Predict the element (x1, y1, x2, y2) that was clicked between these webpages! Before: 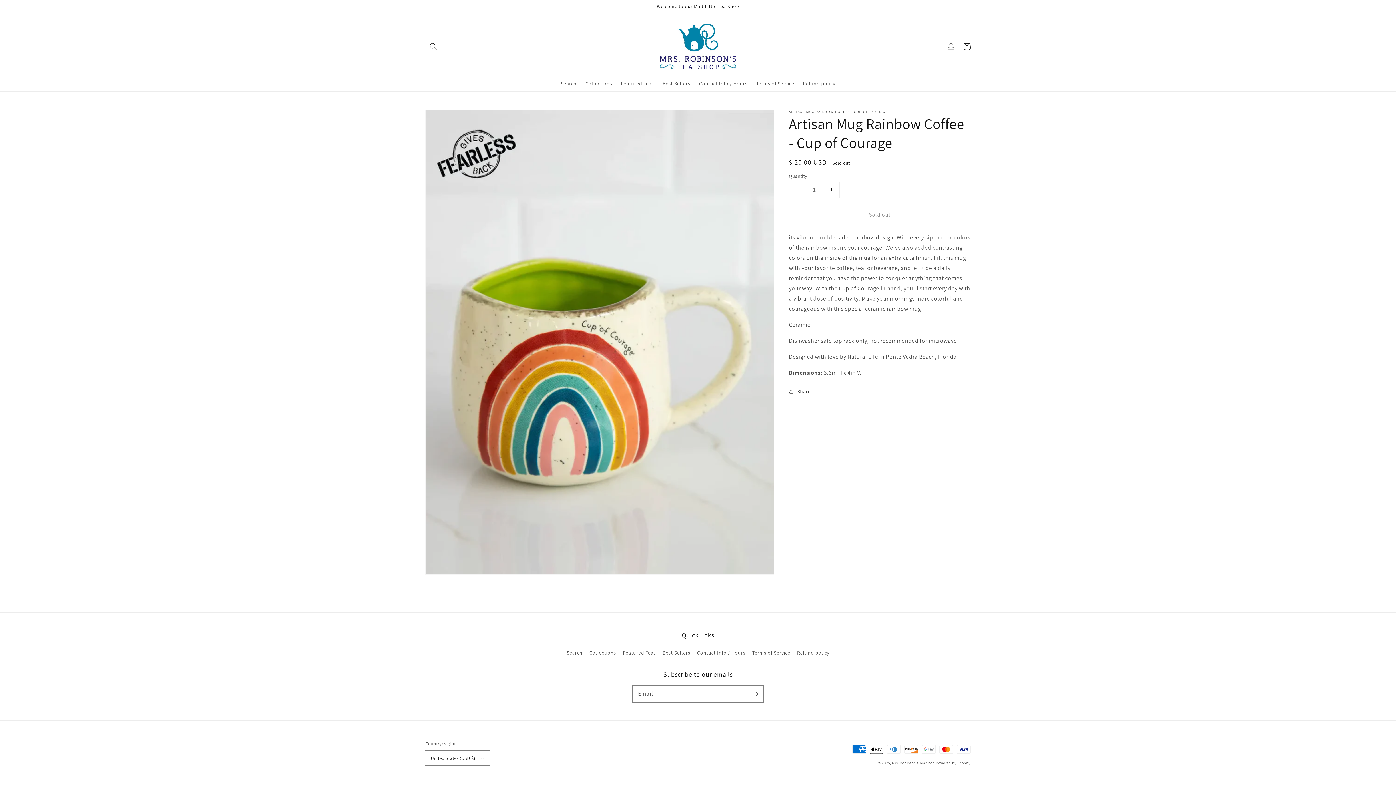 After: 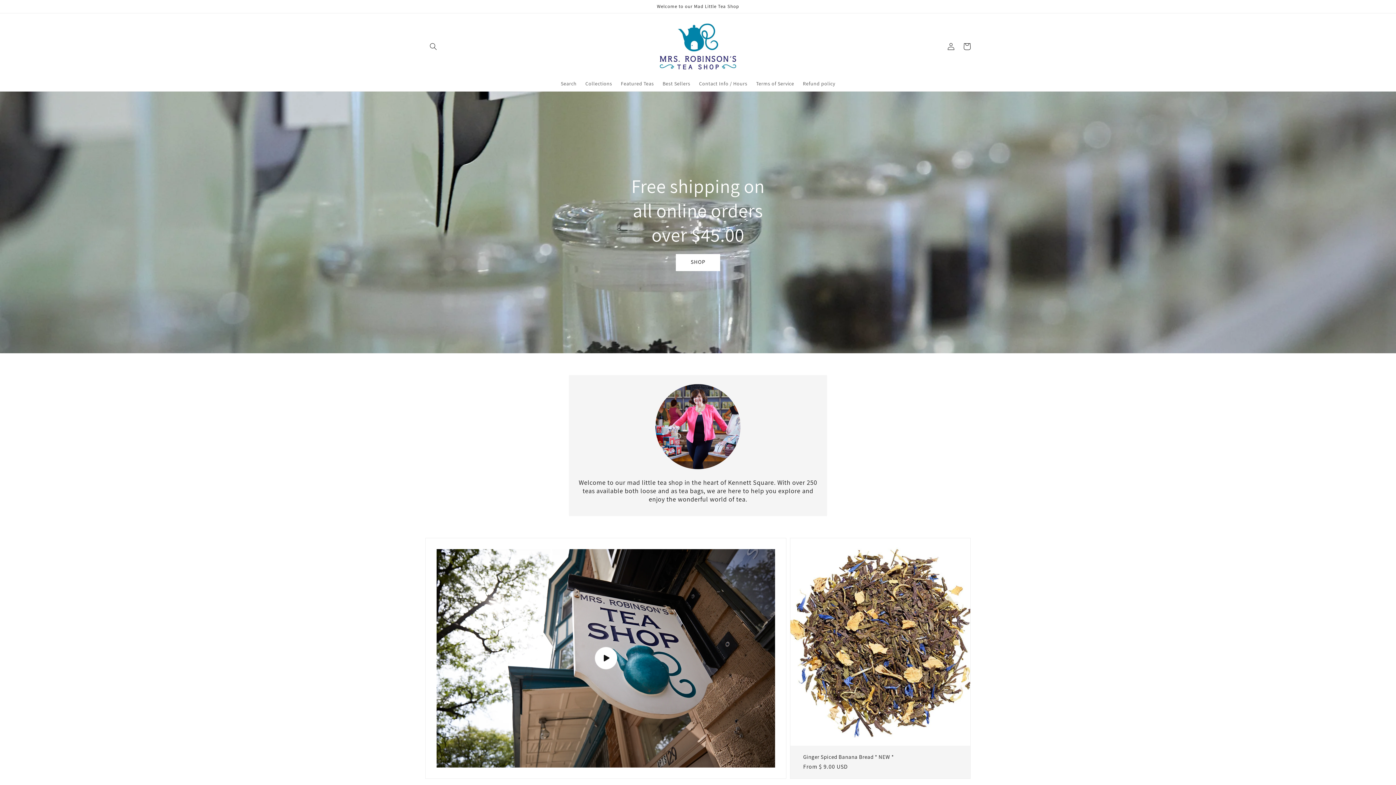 Action: label: Mrs. Robinson's Tea Shop bbox: (892, 760, 935, 765)